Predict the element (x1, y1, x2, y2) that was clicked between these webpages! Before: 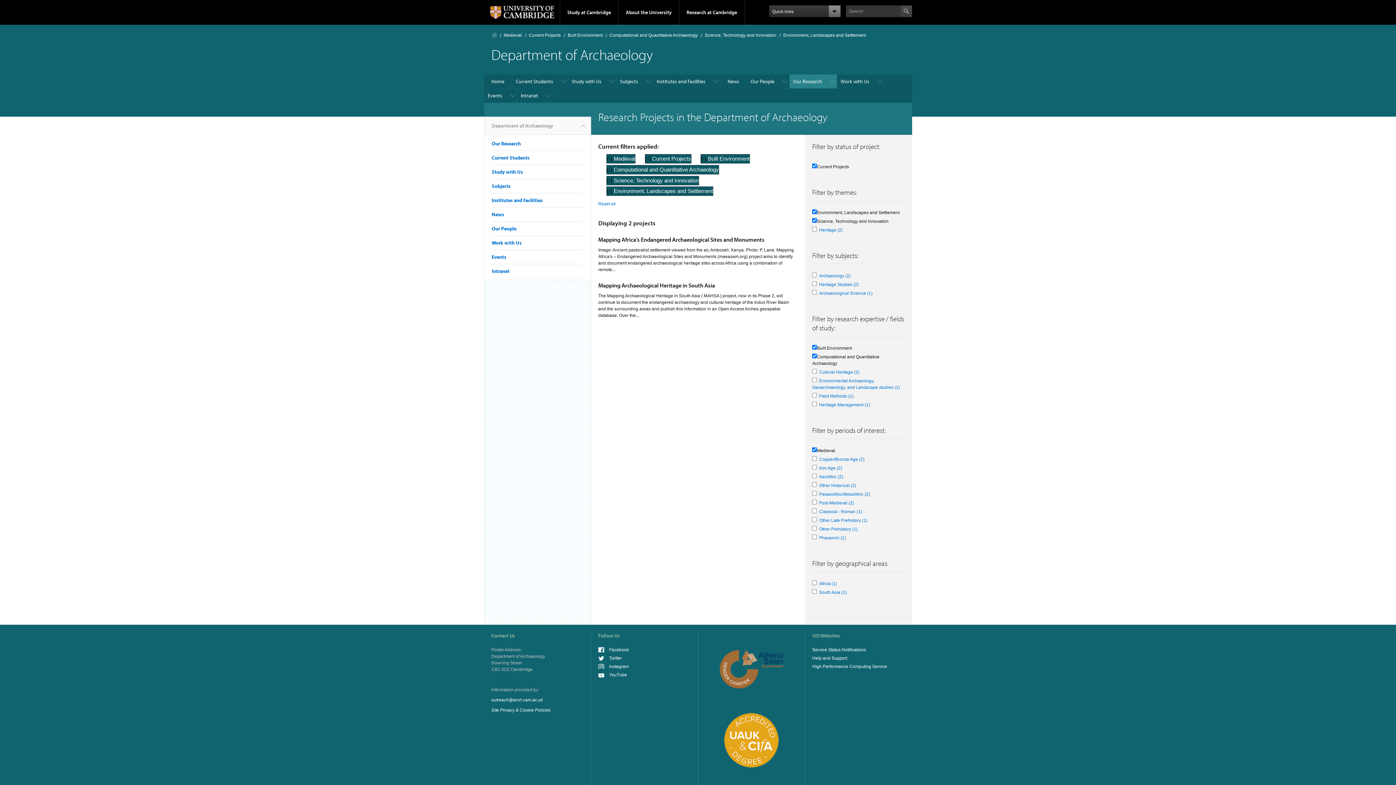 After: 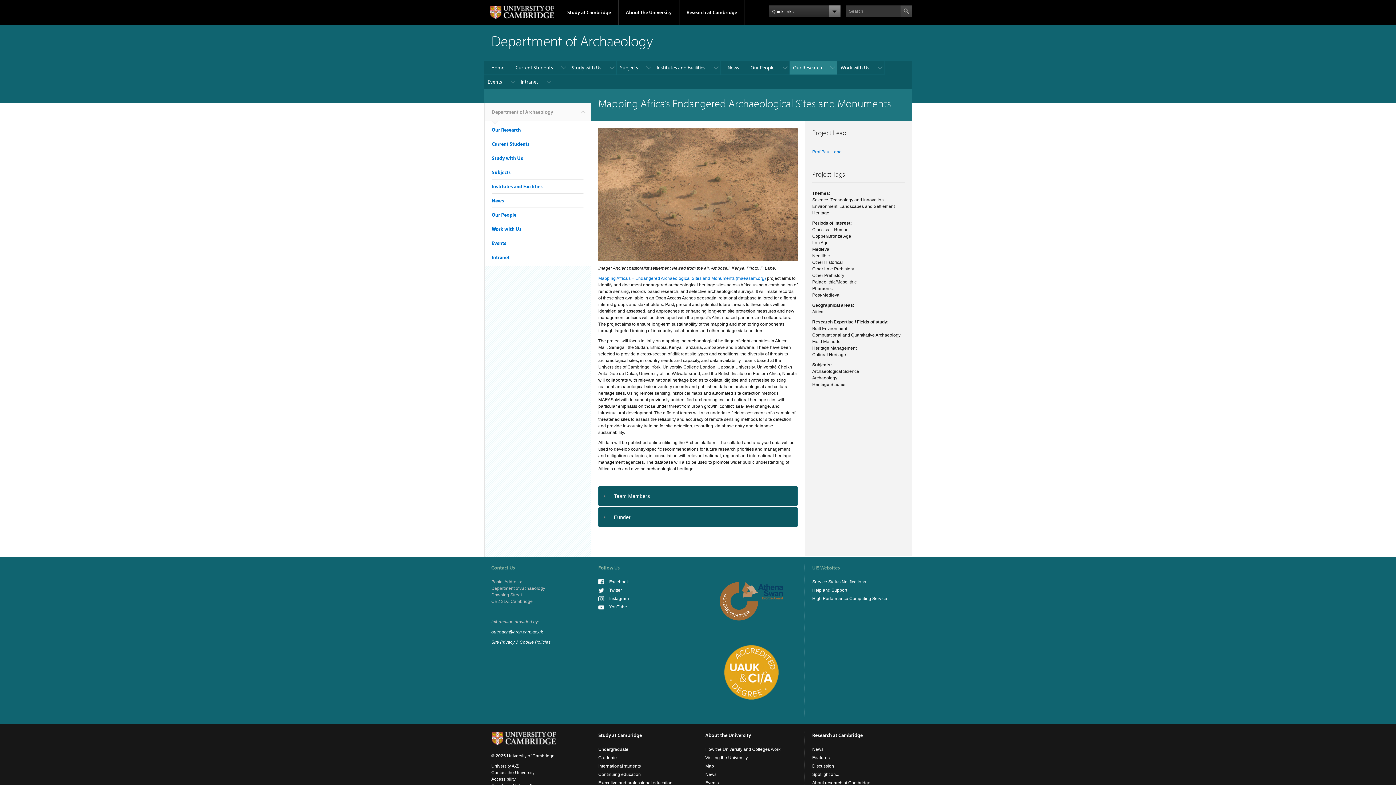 Action: label: Mapping Africa’s Endangered Archaeological Sites and Monuments bbox: (598, 236, 764, 243)